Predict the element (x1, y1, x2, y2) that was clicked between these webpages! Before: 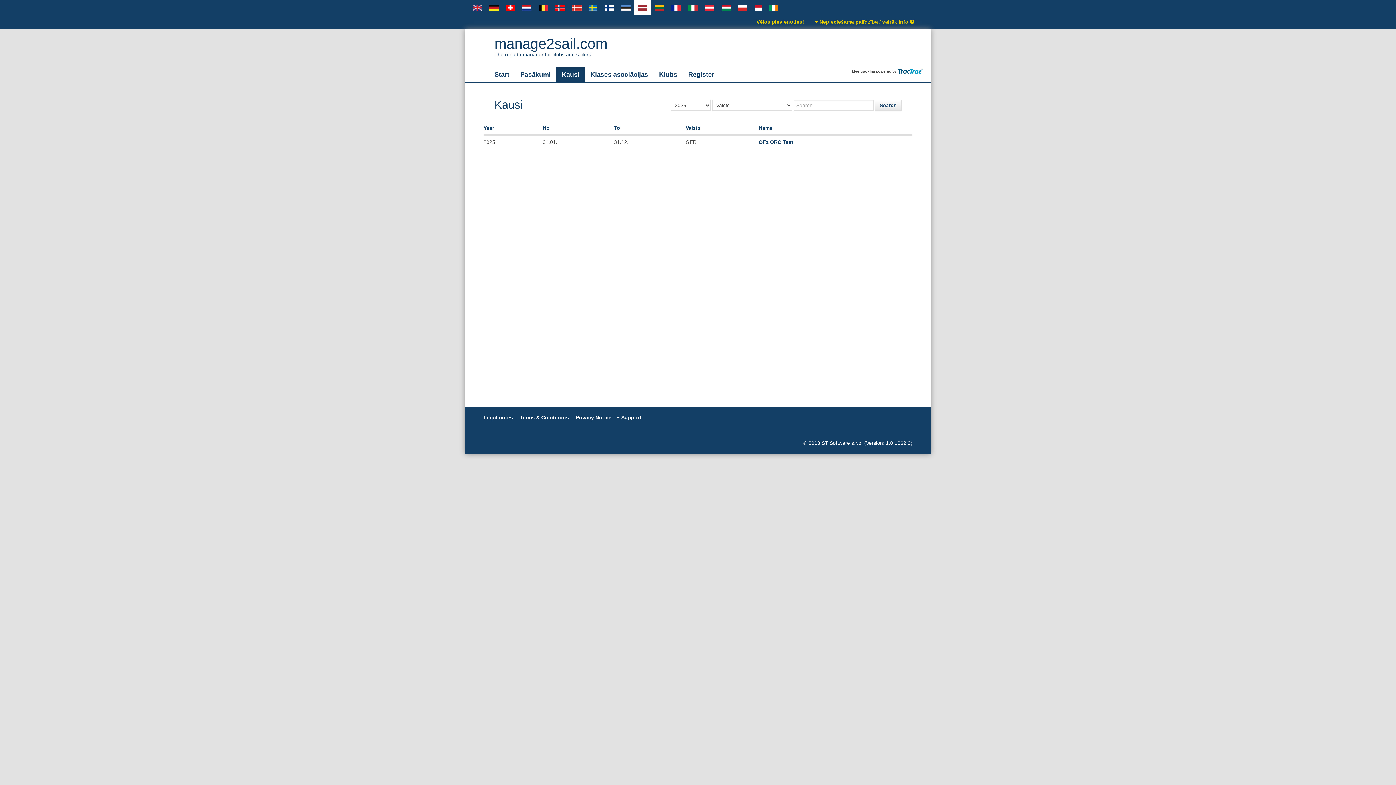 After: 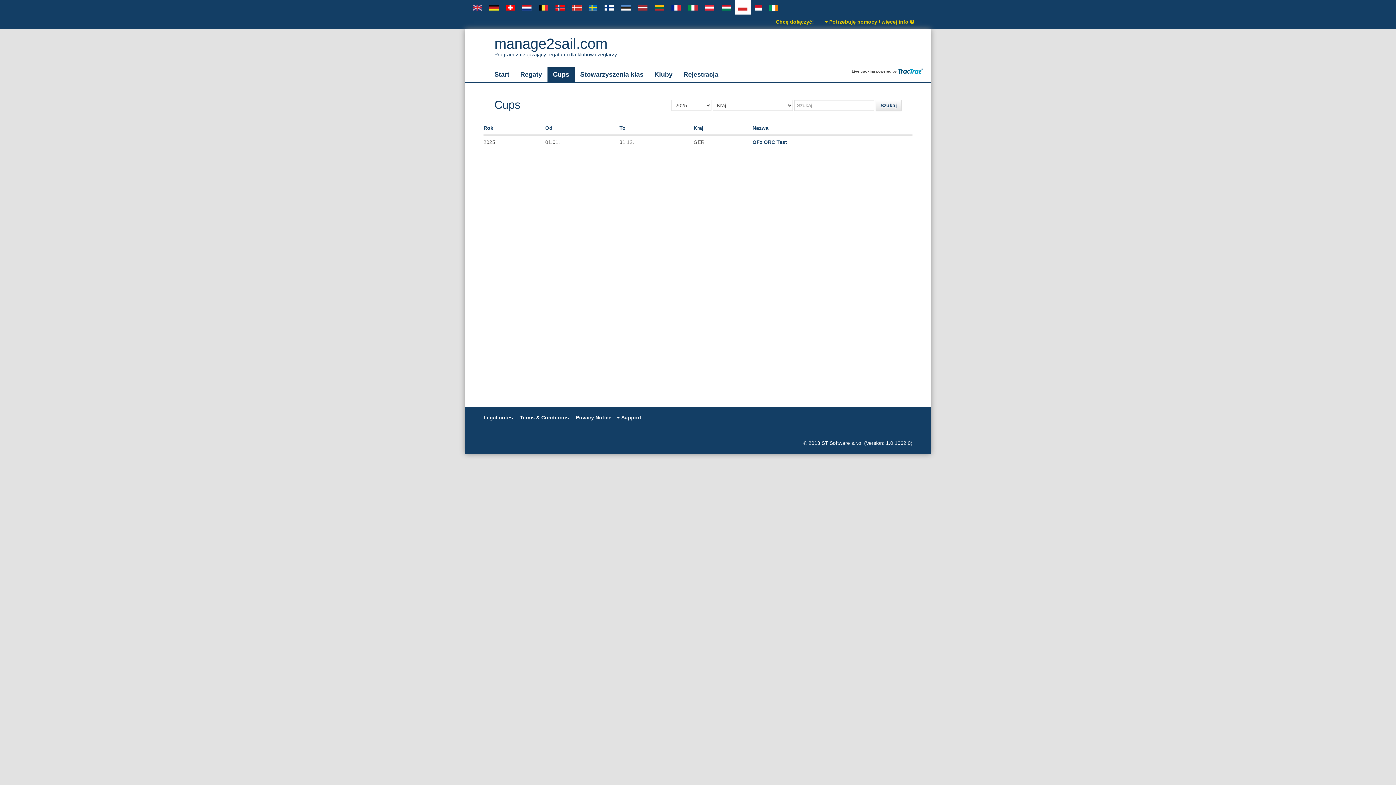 Action: bbox: (734, 0, 751, 14)